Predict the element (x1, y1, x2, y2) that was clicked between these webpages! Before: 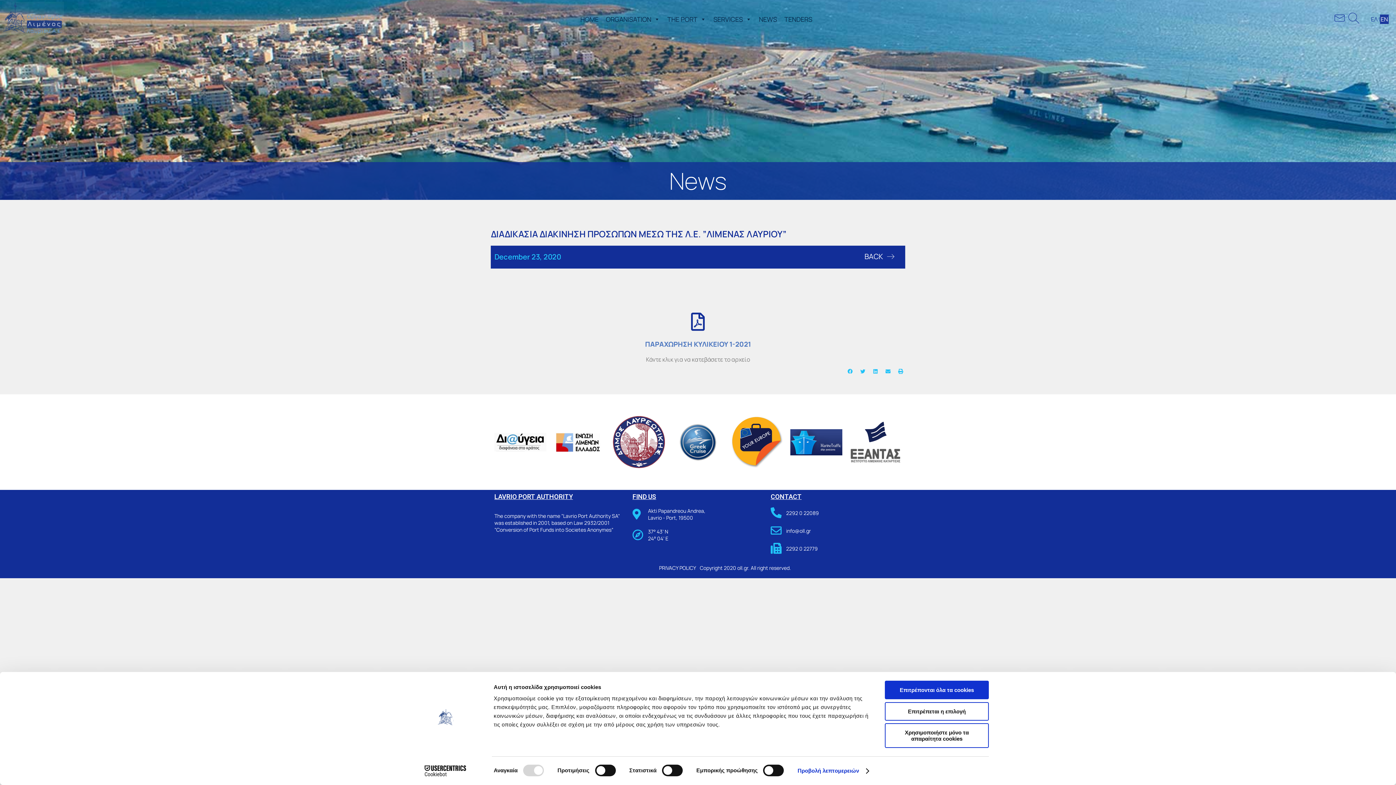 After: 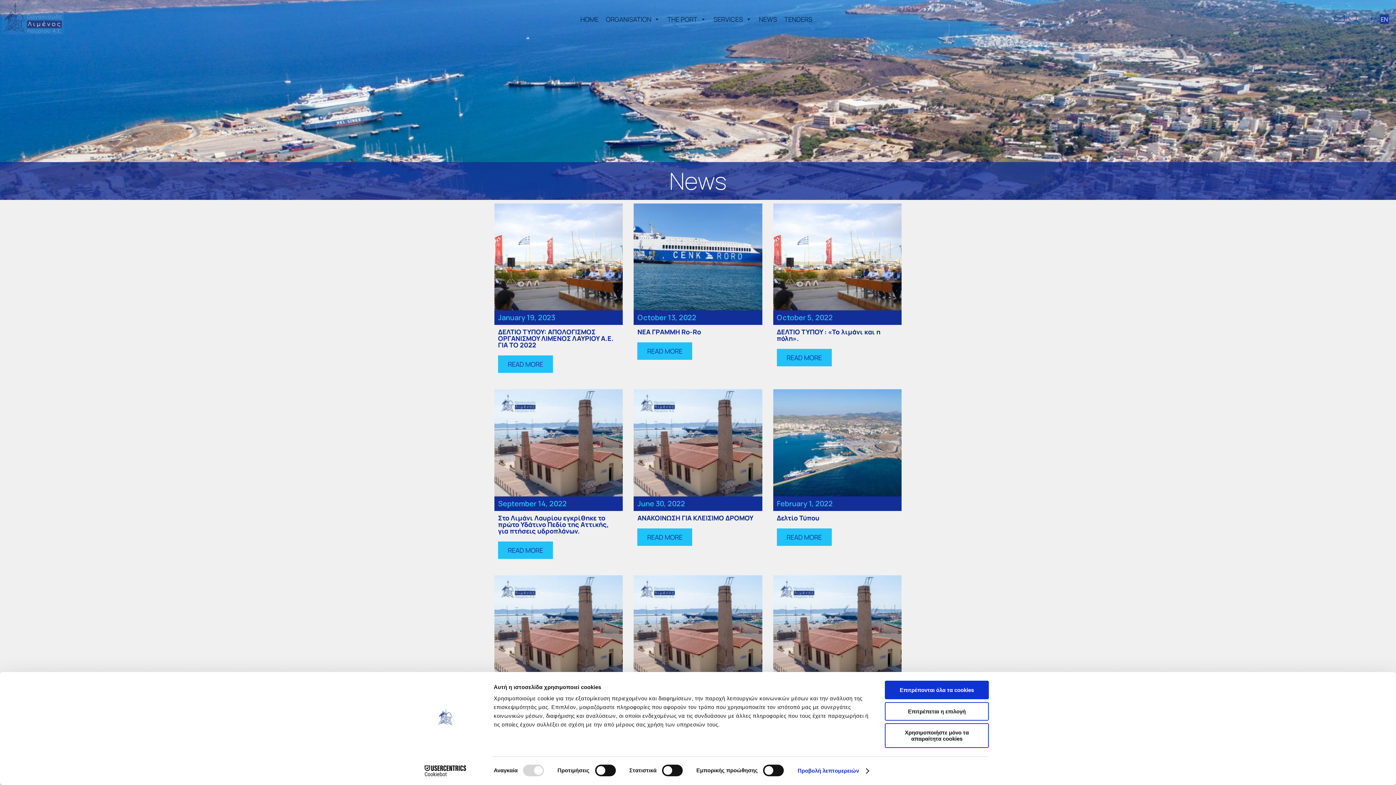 Action: label: BACK bbox: (857, 249, 901, 264)